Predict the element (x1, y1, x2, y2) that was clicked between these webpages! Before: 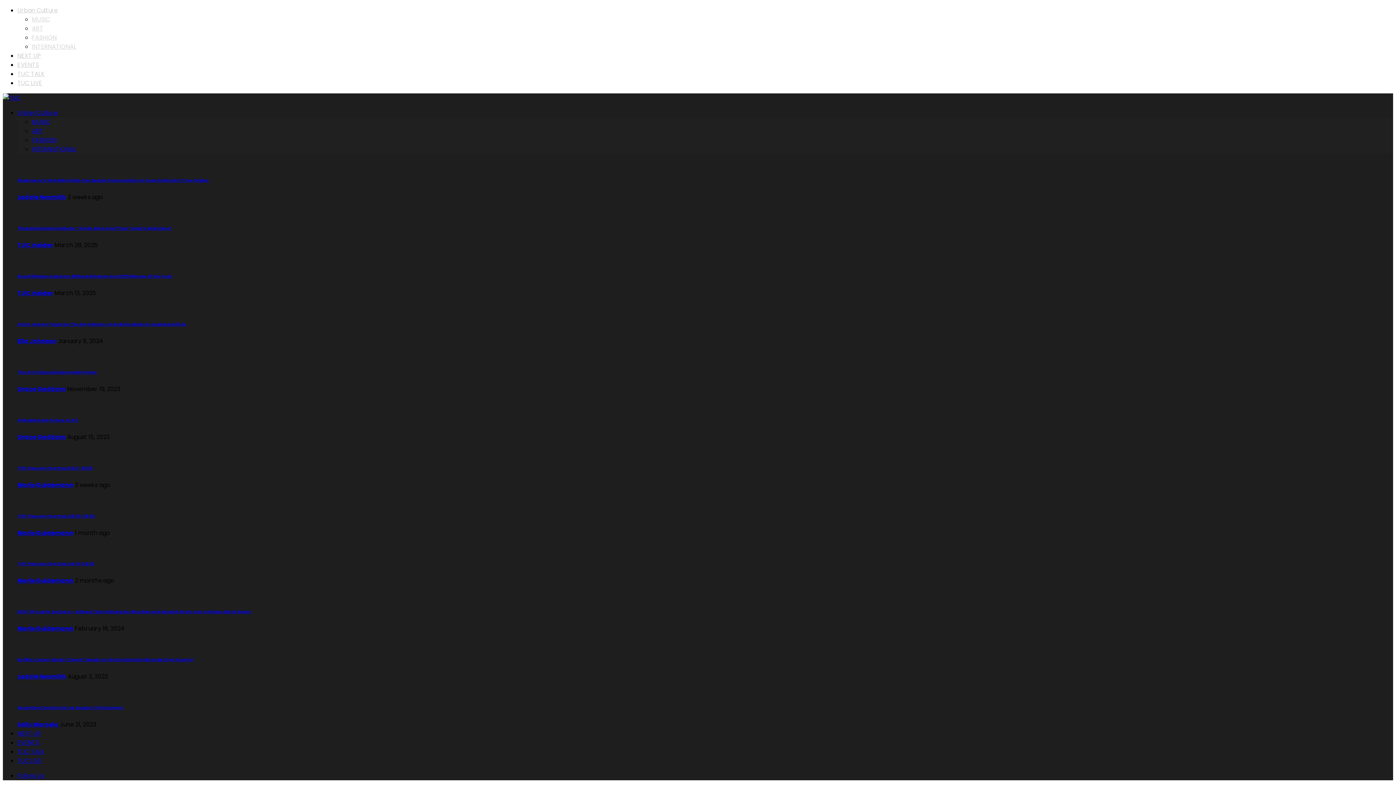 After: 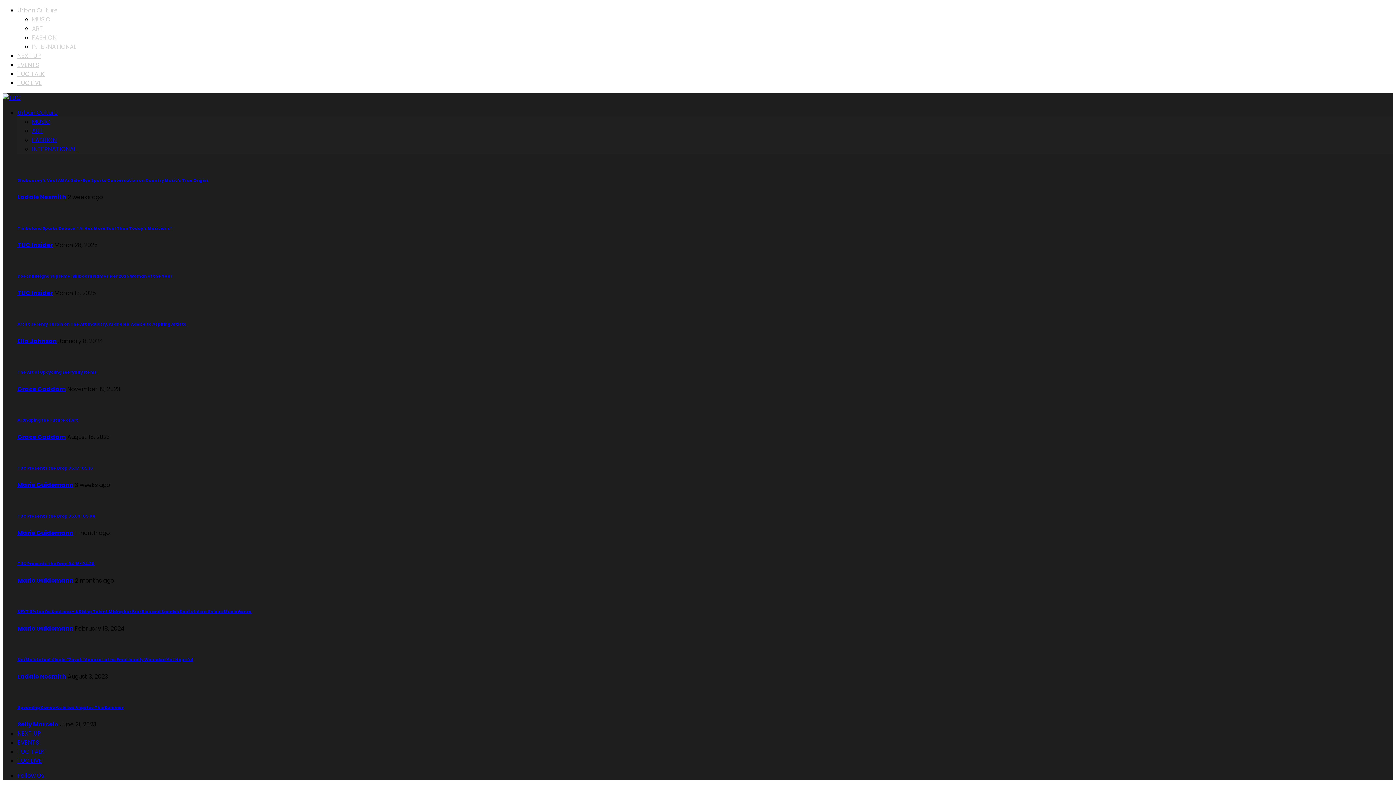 Action: bbox: (17, 624, 73, 633) label: Marie Guidemann